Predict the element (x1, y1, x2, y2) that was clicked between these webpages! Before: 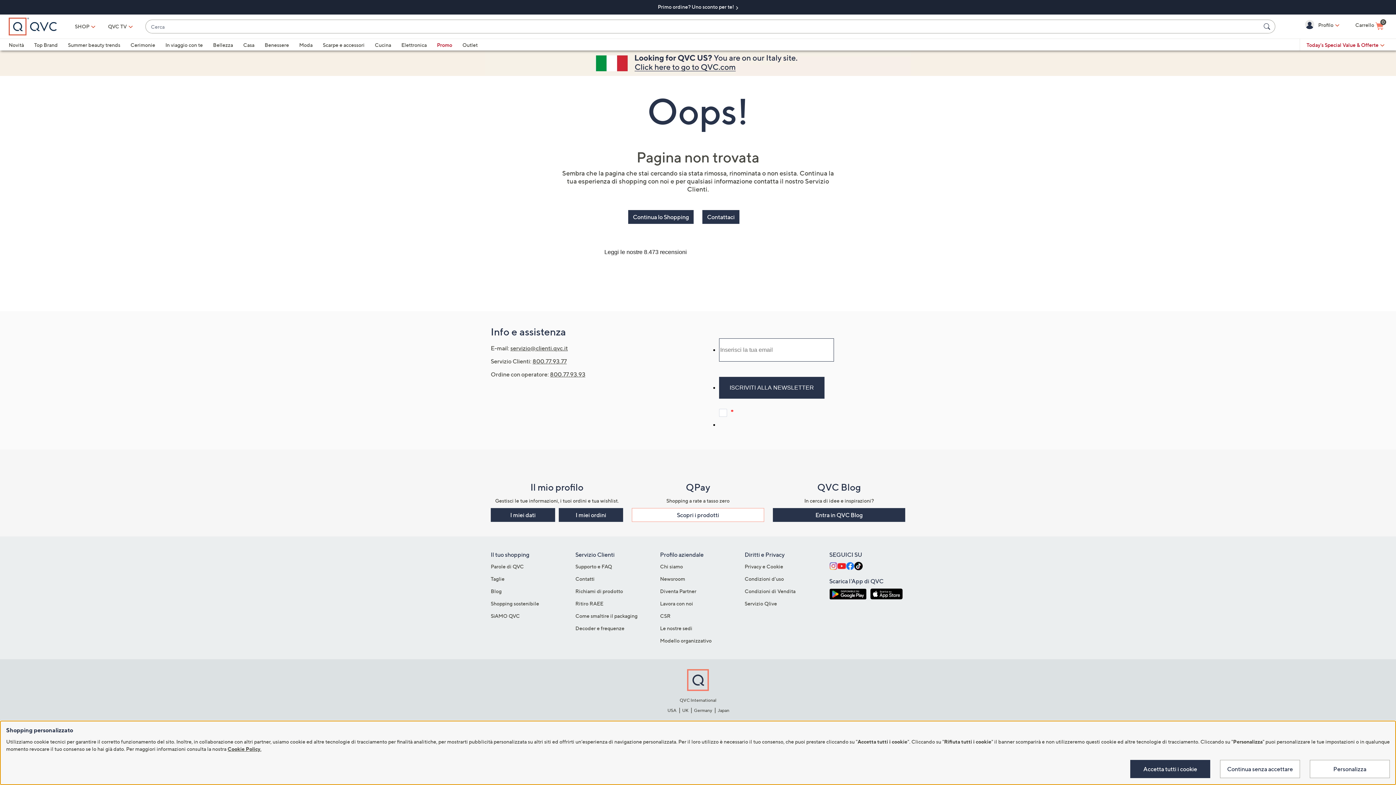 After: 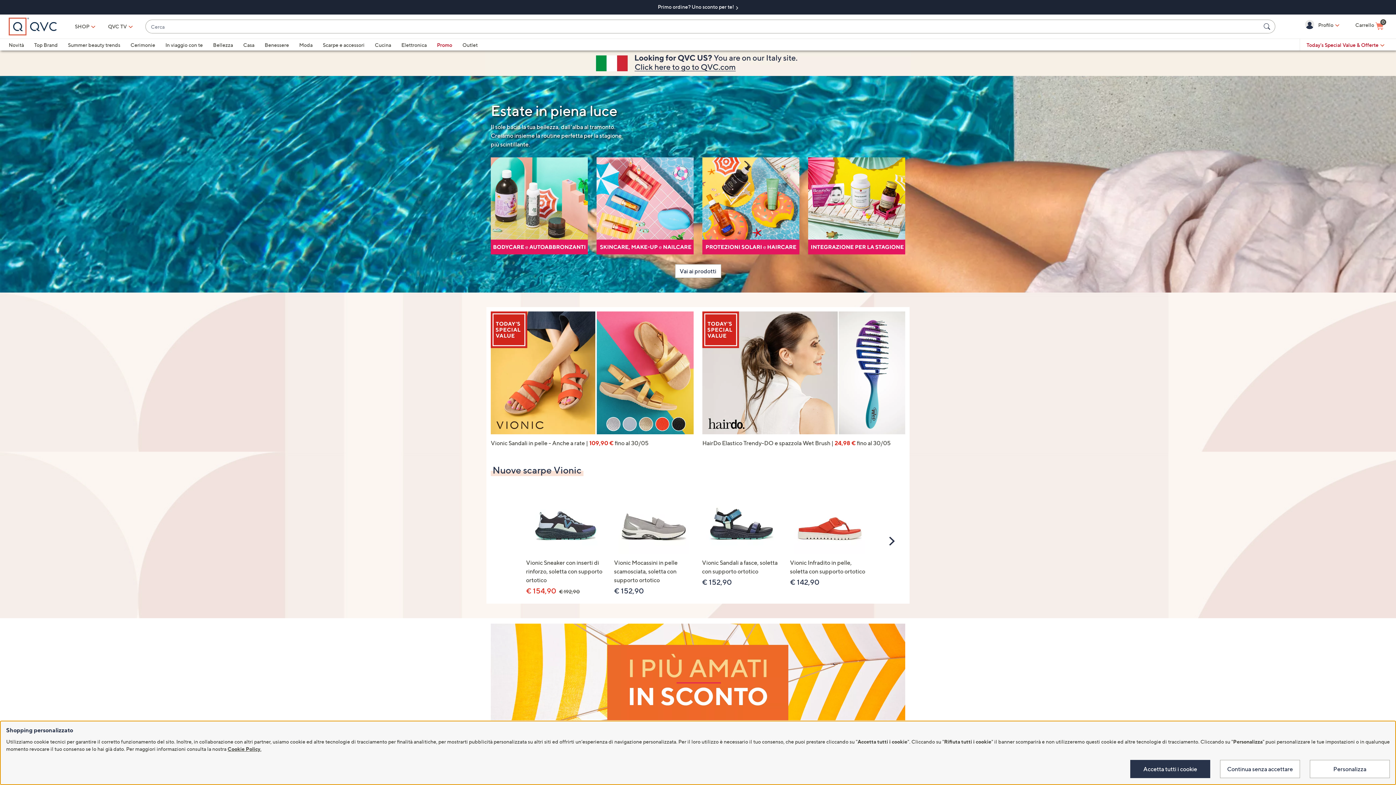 Action: bbox: (687, 668, 709, 692)